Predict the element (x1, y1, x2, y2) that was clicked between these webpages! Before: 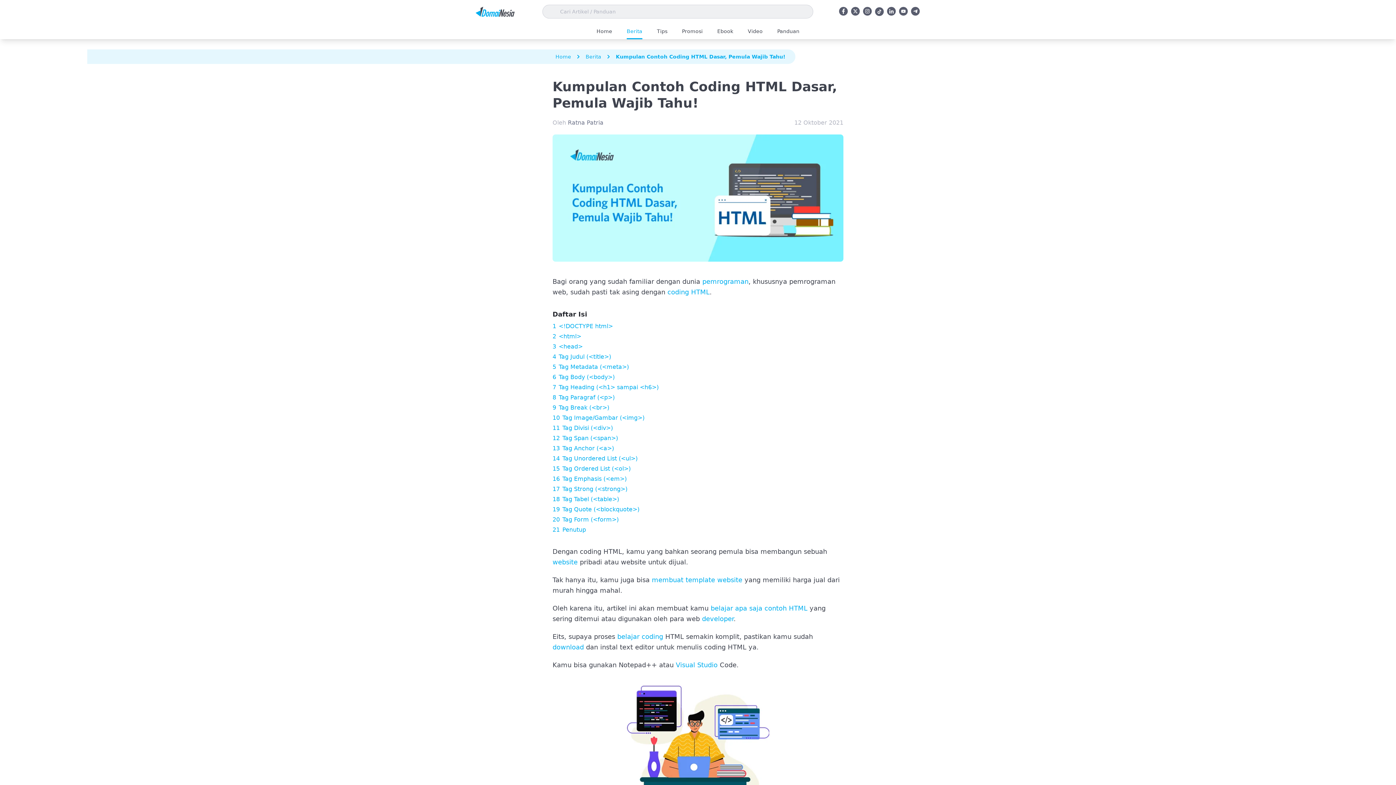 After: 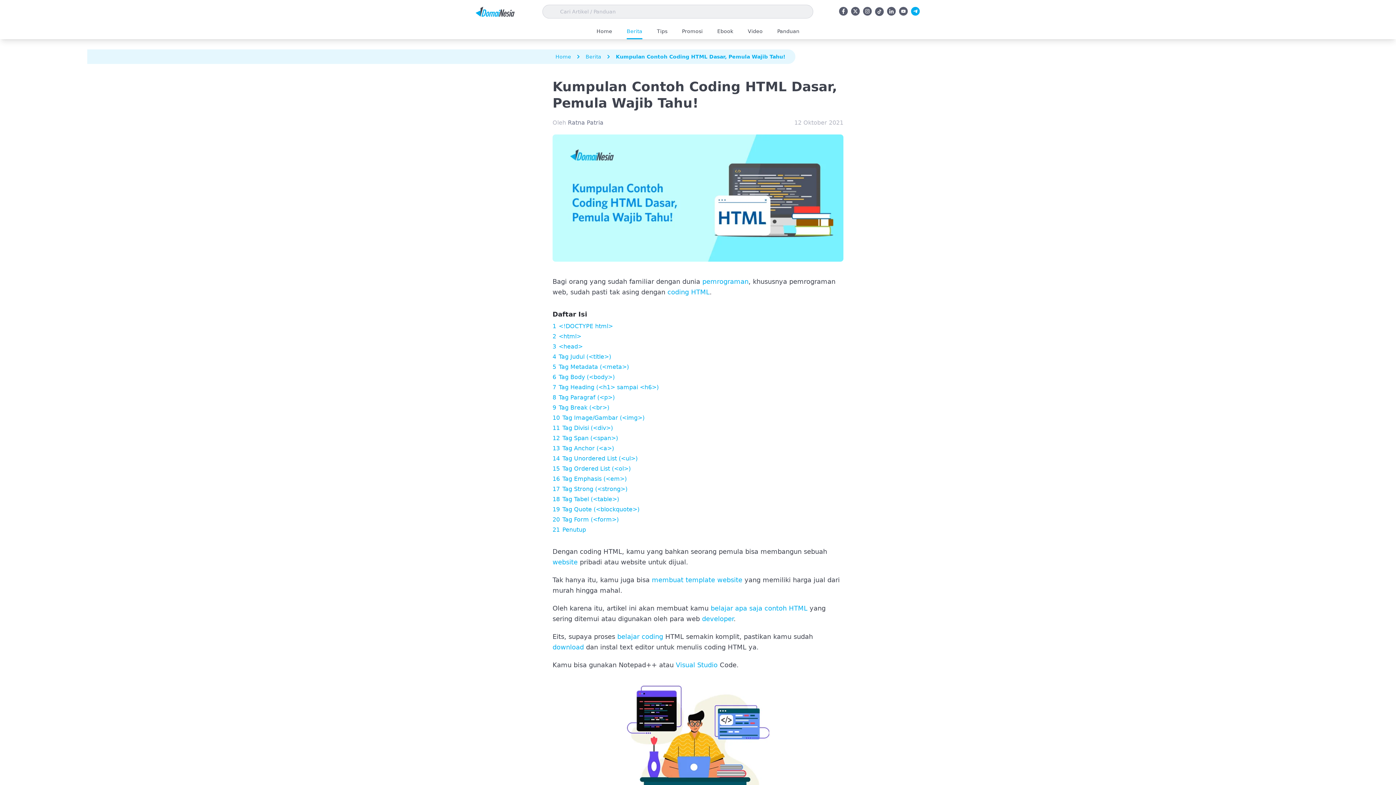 Action: bbox: (911, 6, 921, 15)